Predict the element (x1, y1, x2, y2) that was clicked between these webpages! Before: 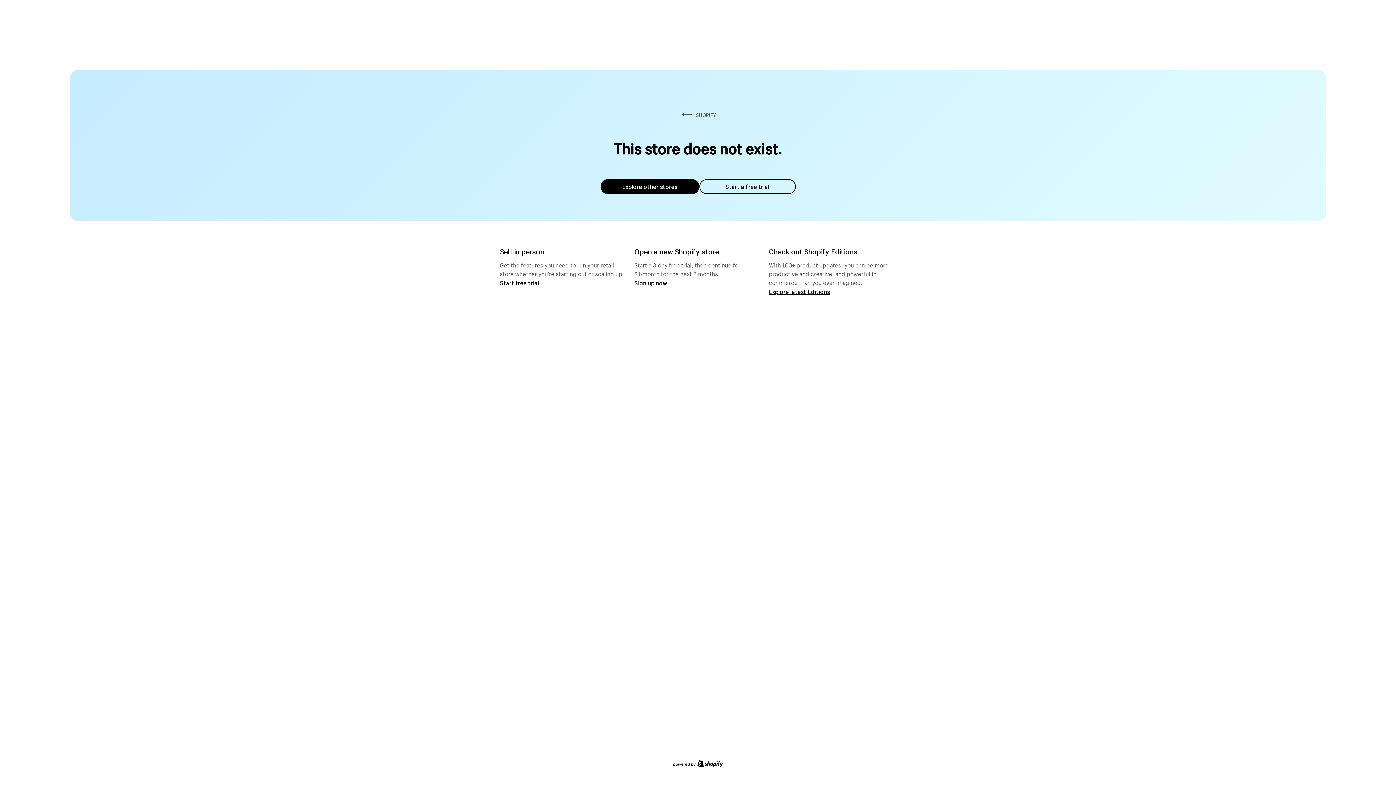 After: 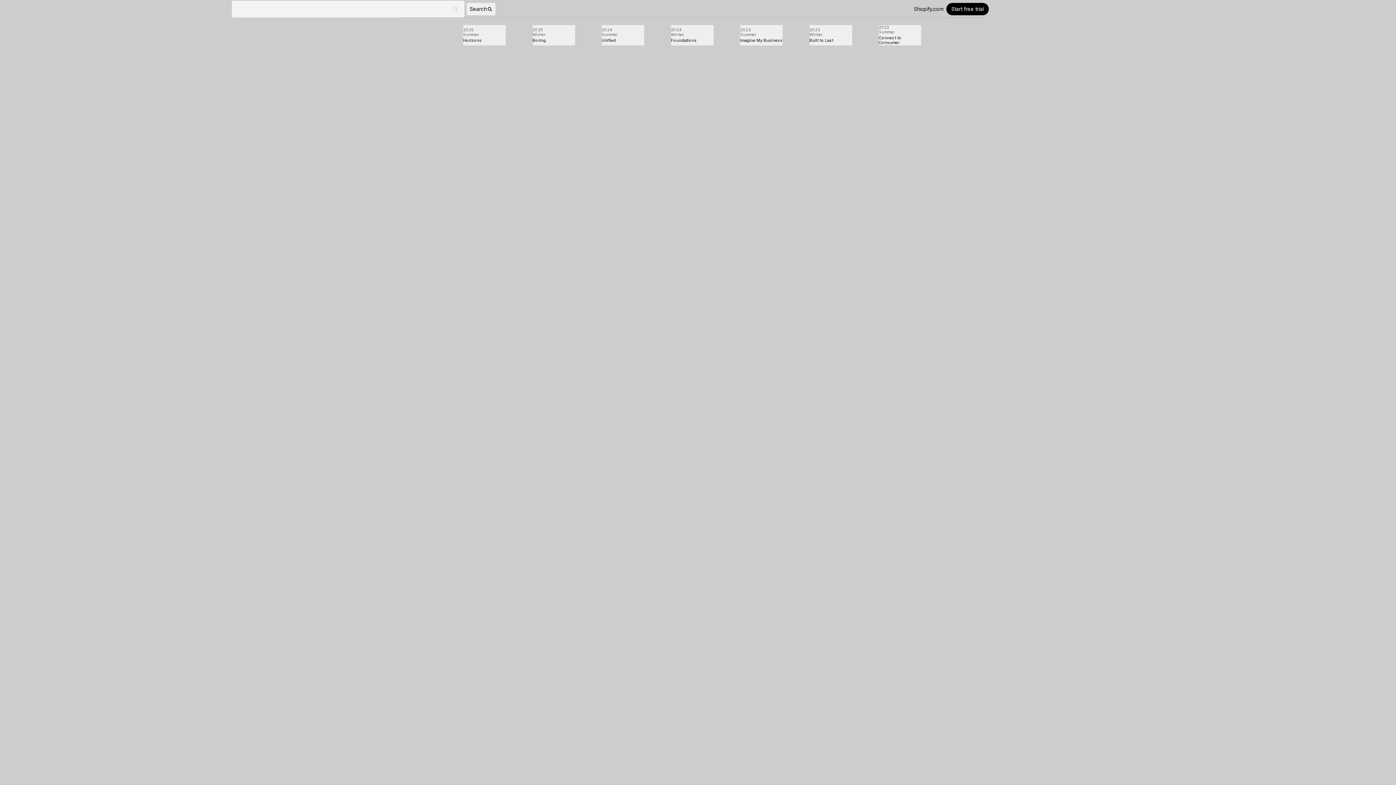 Action: bbox: (769, 287, 830, 295) label: Explore latest Editions